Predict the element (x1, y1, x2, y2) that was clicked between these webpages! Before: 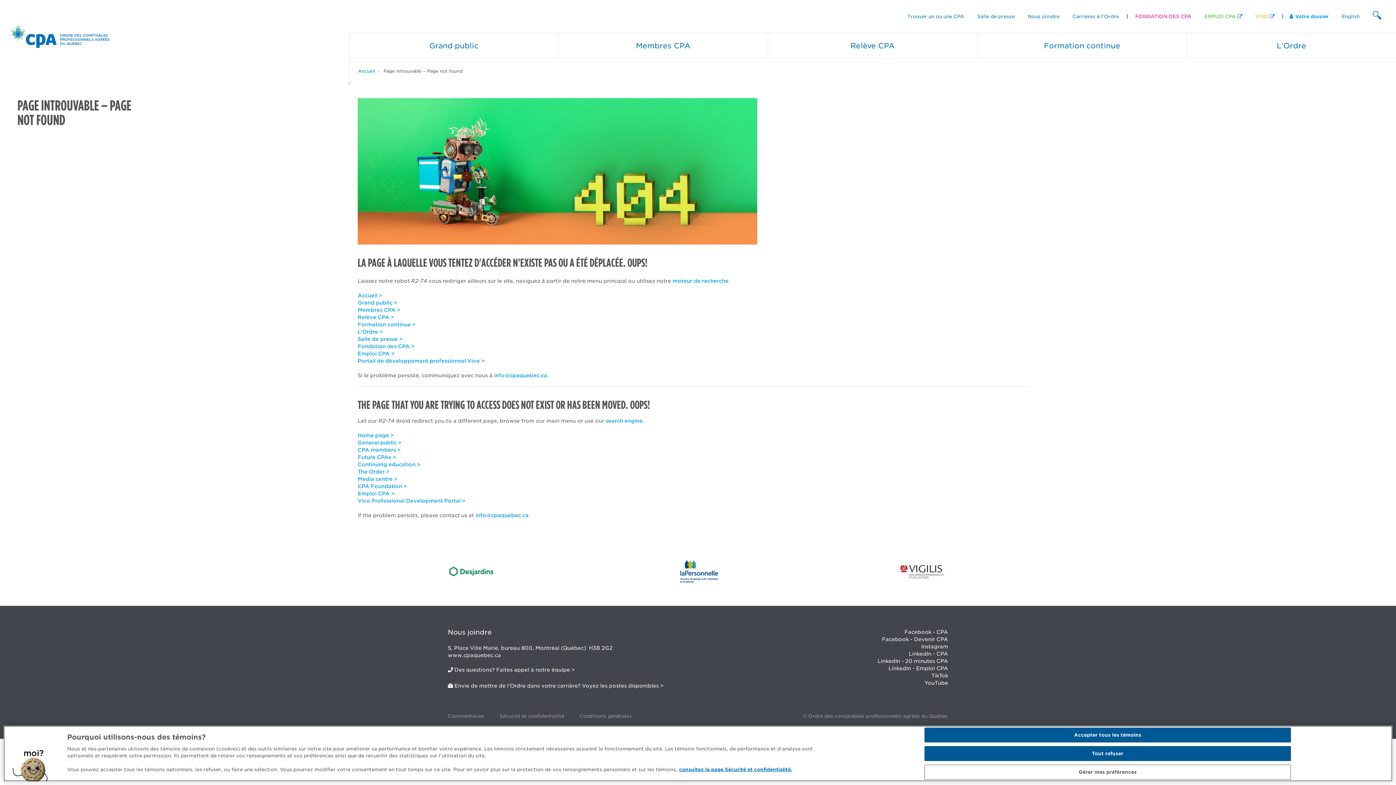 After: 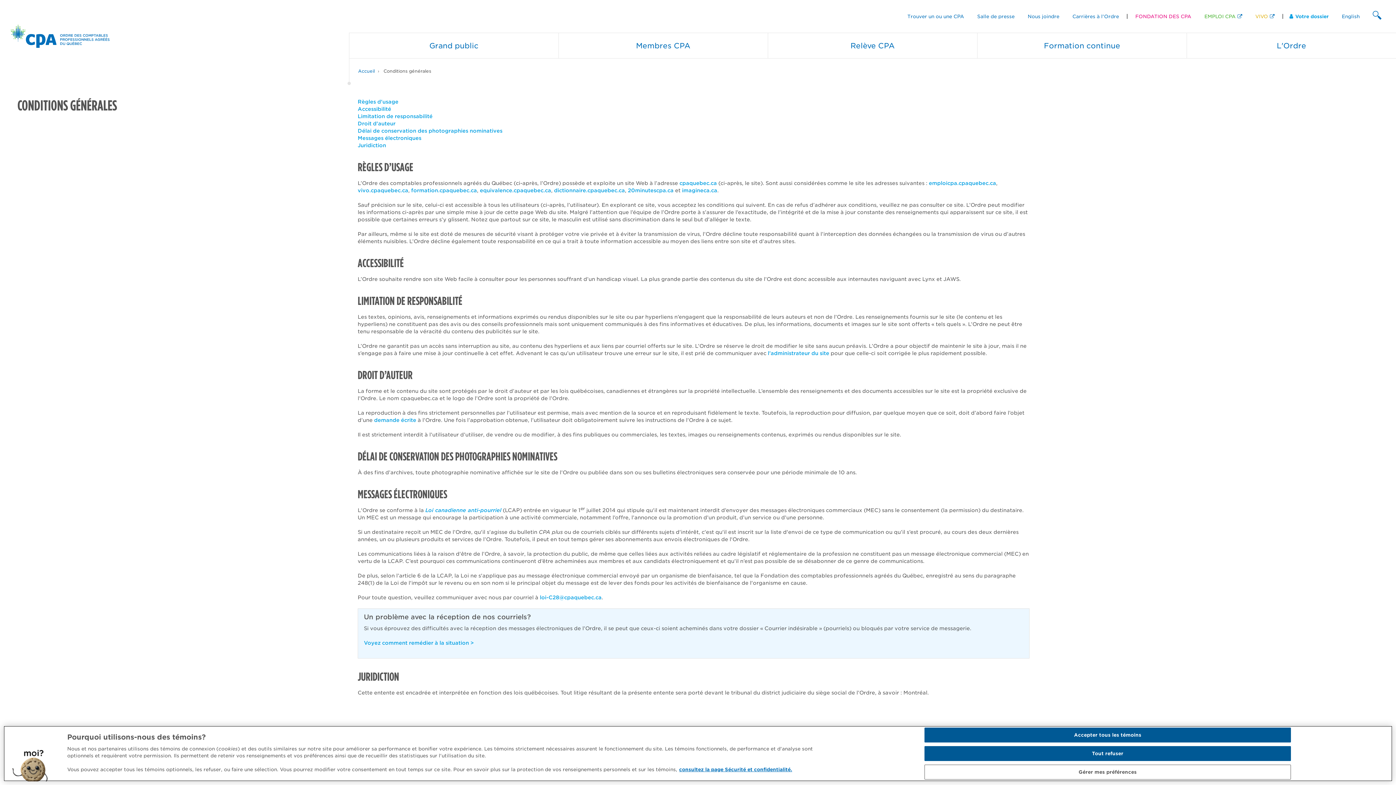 Action: label: Conditions générales bbox: (579, 713, 632, 720)